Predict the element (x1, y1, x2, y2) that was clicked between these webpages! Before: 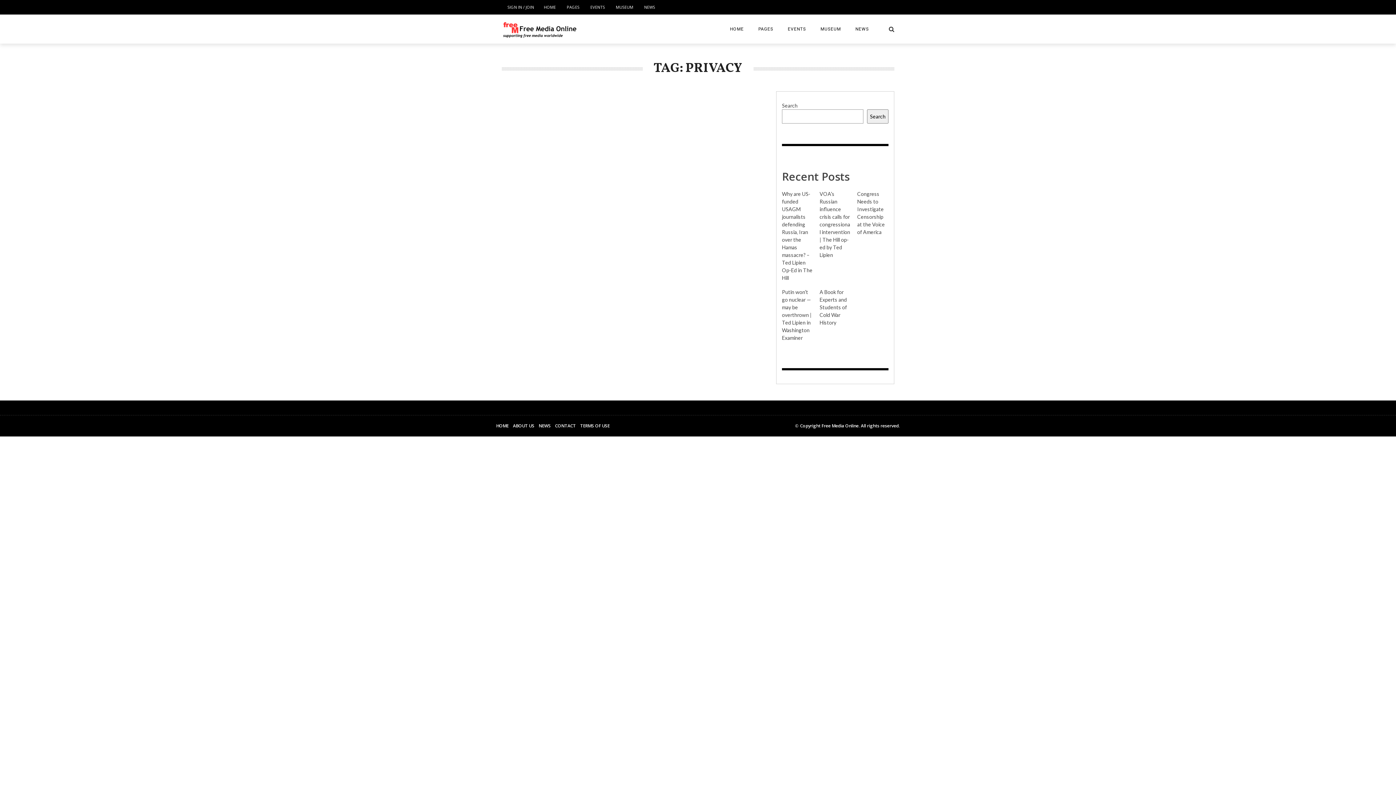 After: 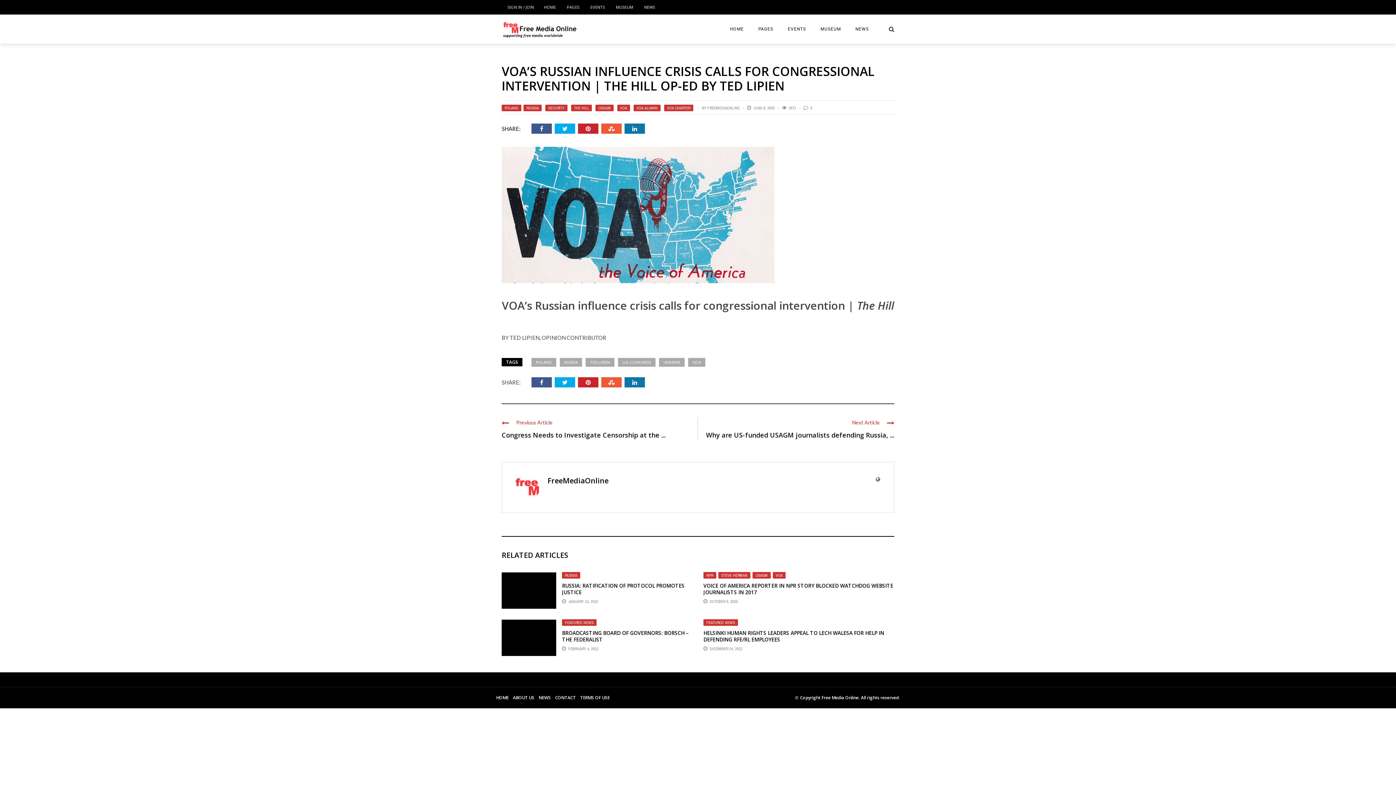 Action: bbox: (819, 190, 850, 258) label: VOA’s Russian influence crisis calls for congressional intervention | The Hill op-ed by Ted Lipien